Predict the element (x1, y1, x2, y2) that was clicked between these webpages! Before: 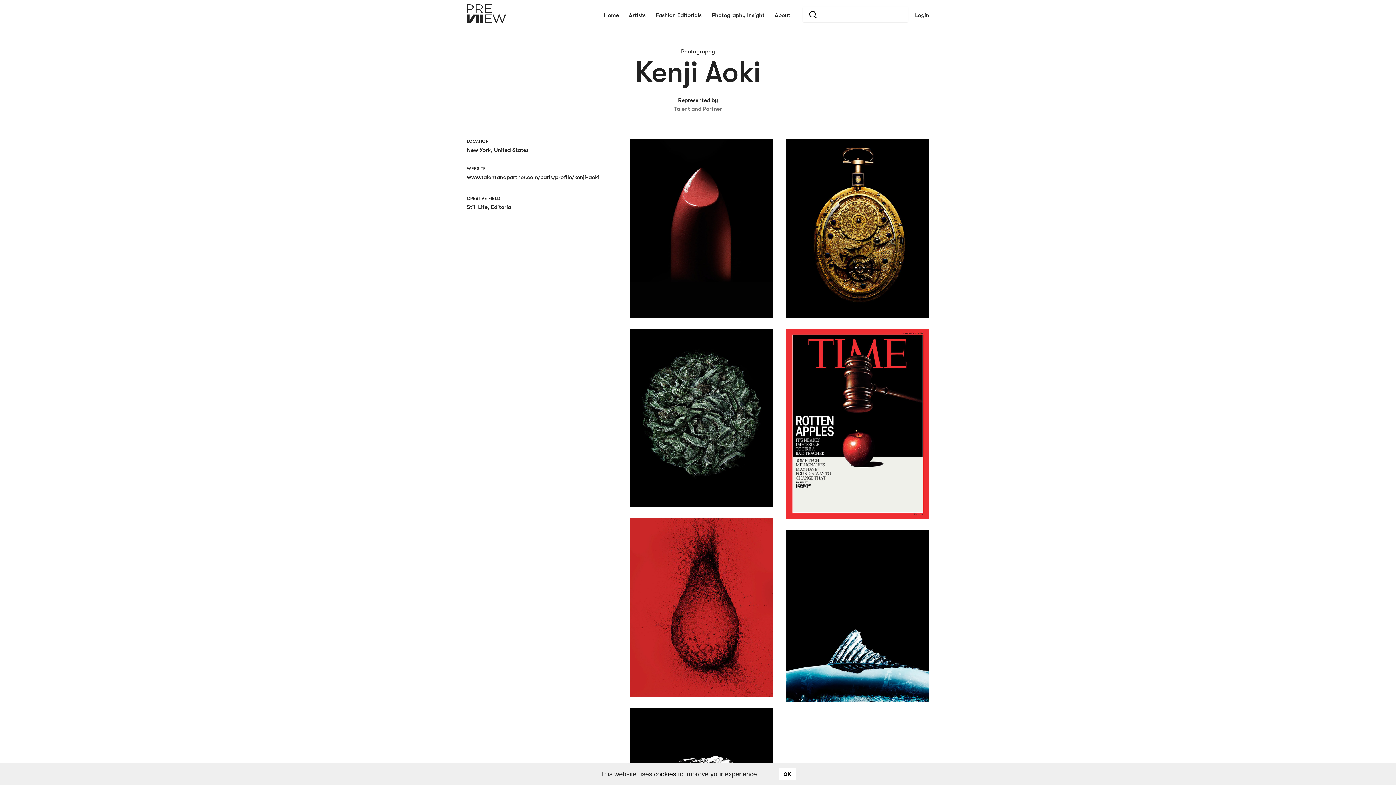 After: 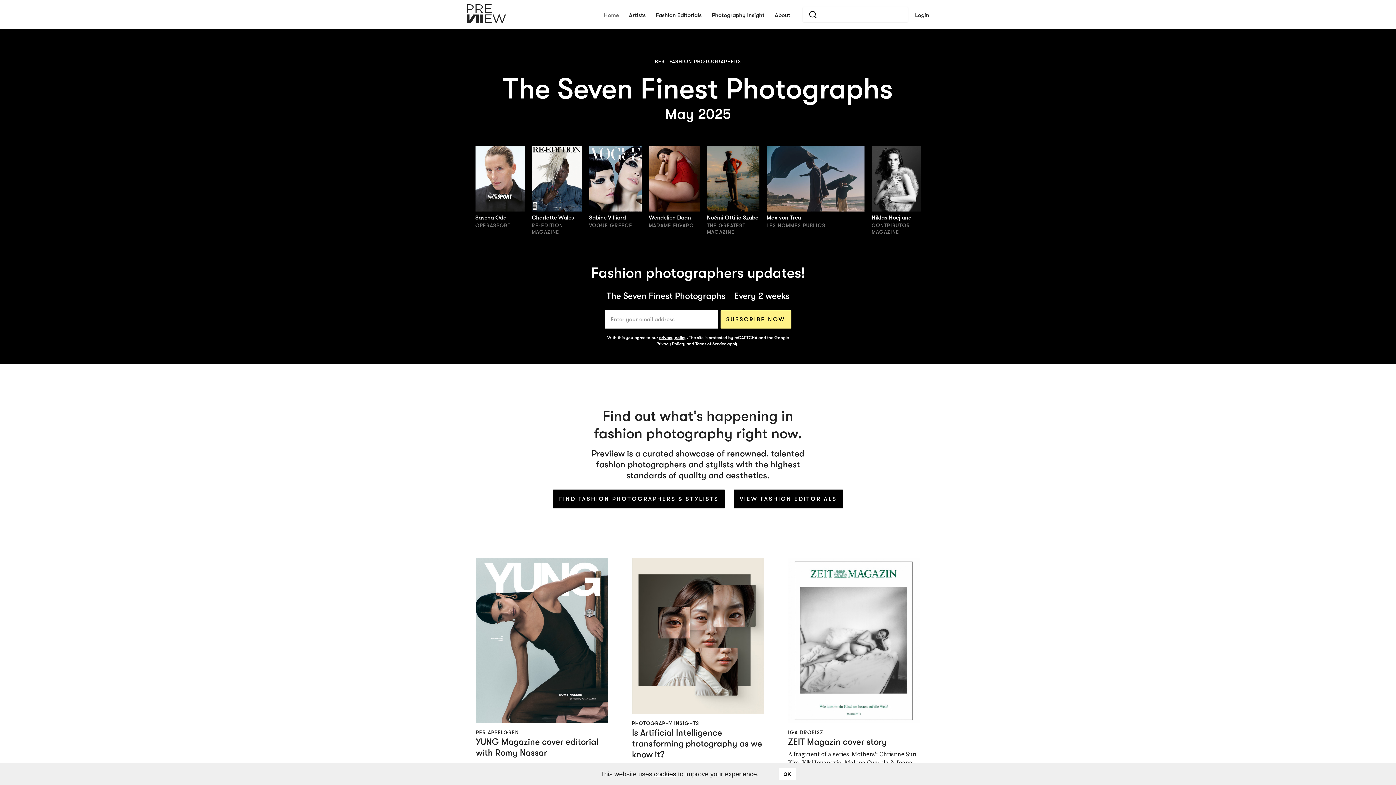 Action: label: Home bbox: (598, 4, 624, 26)